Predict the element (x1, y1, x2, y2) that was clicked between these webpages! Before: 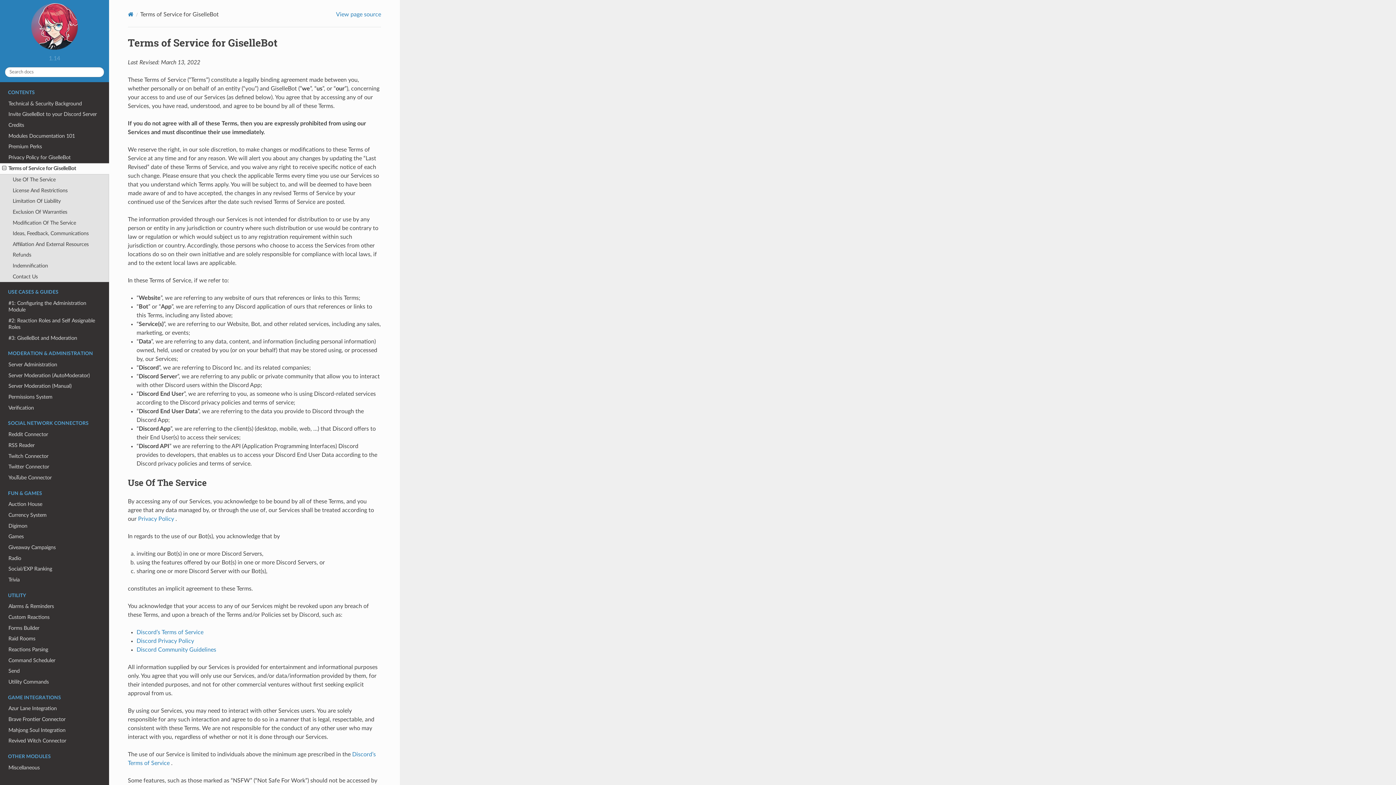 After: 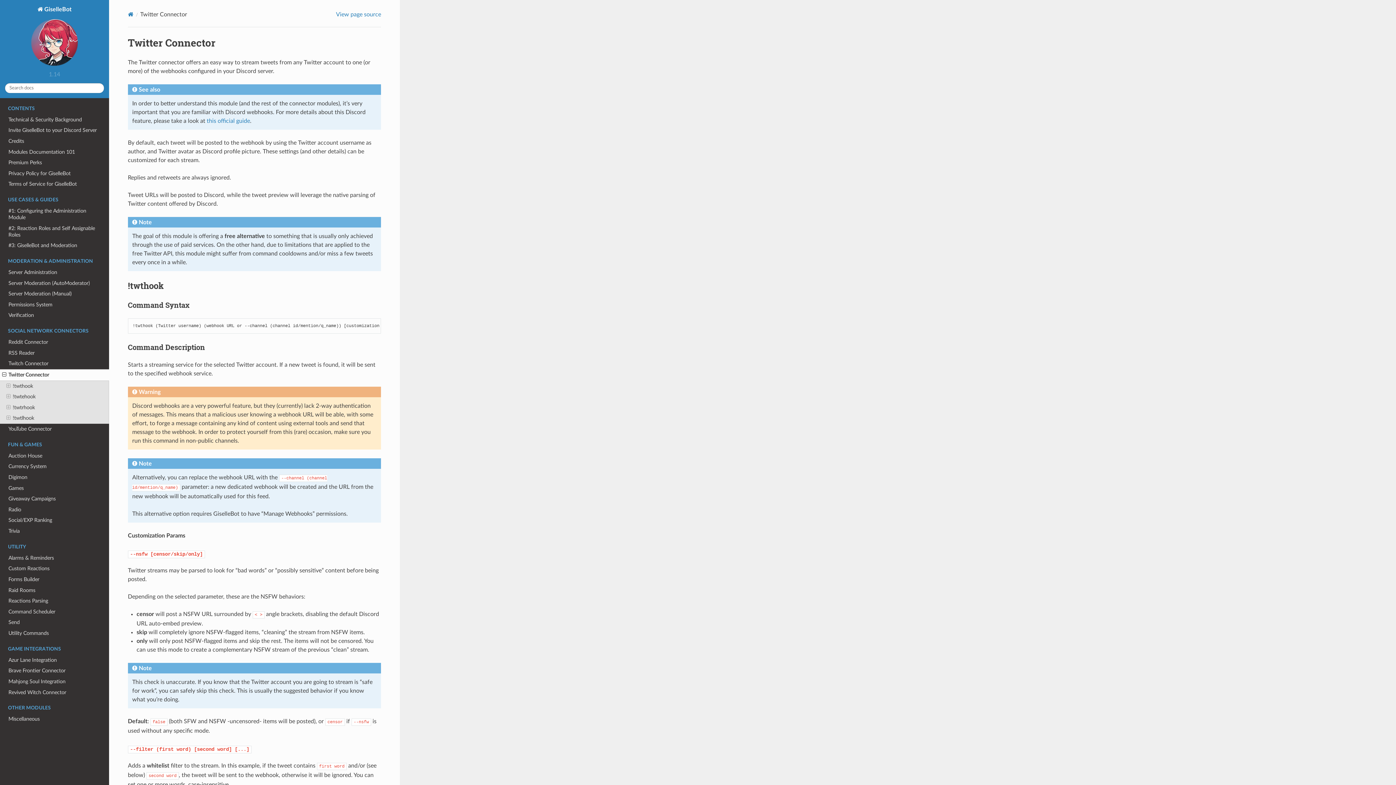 Action: label: Twitter Connector bbox: (0, 461, 109, 472)